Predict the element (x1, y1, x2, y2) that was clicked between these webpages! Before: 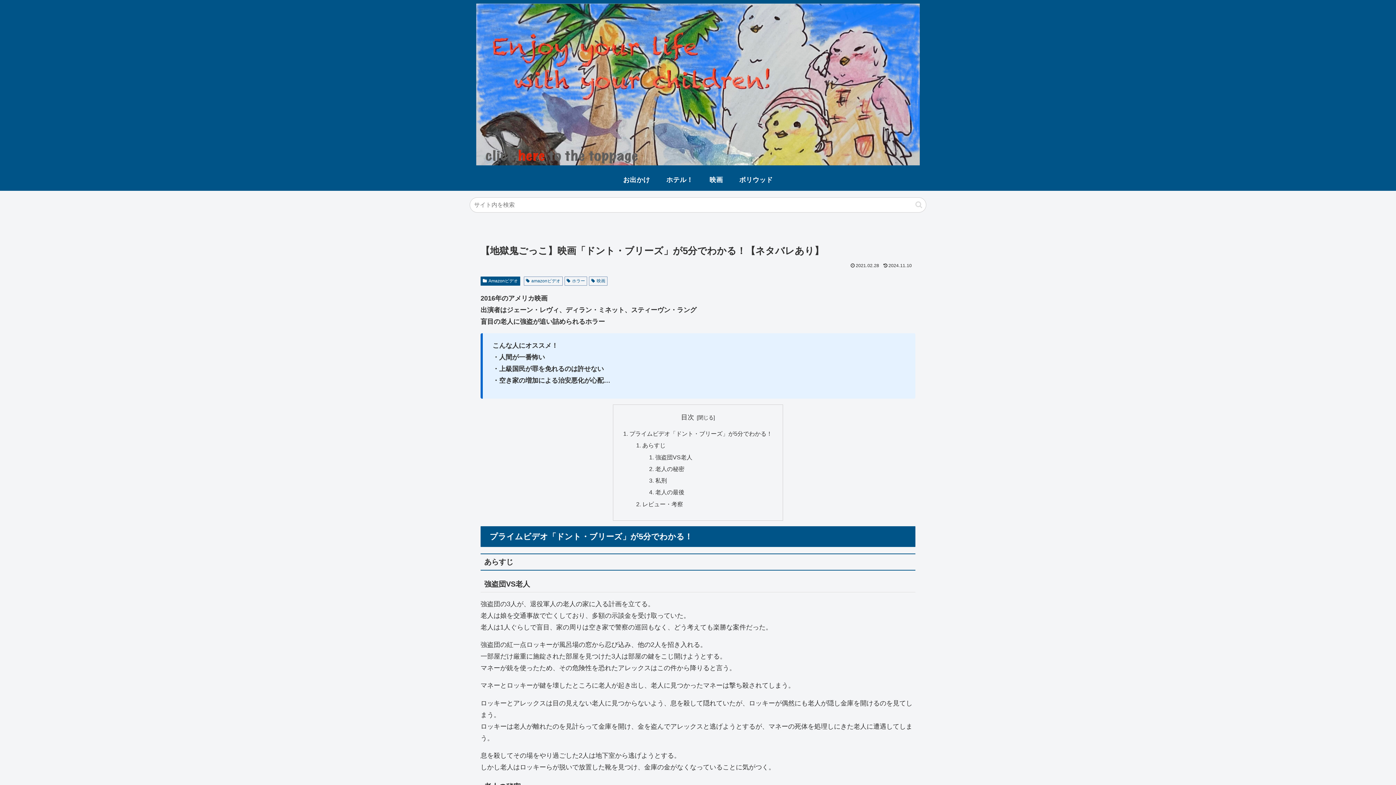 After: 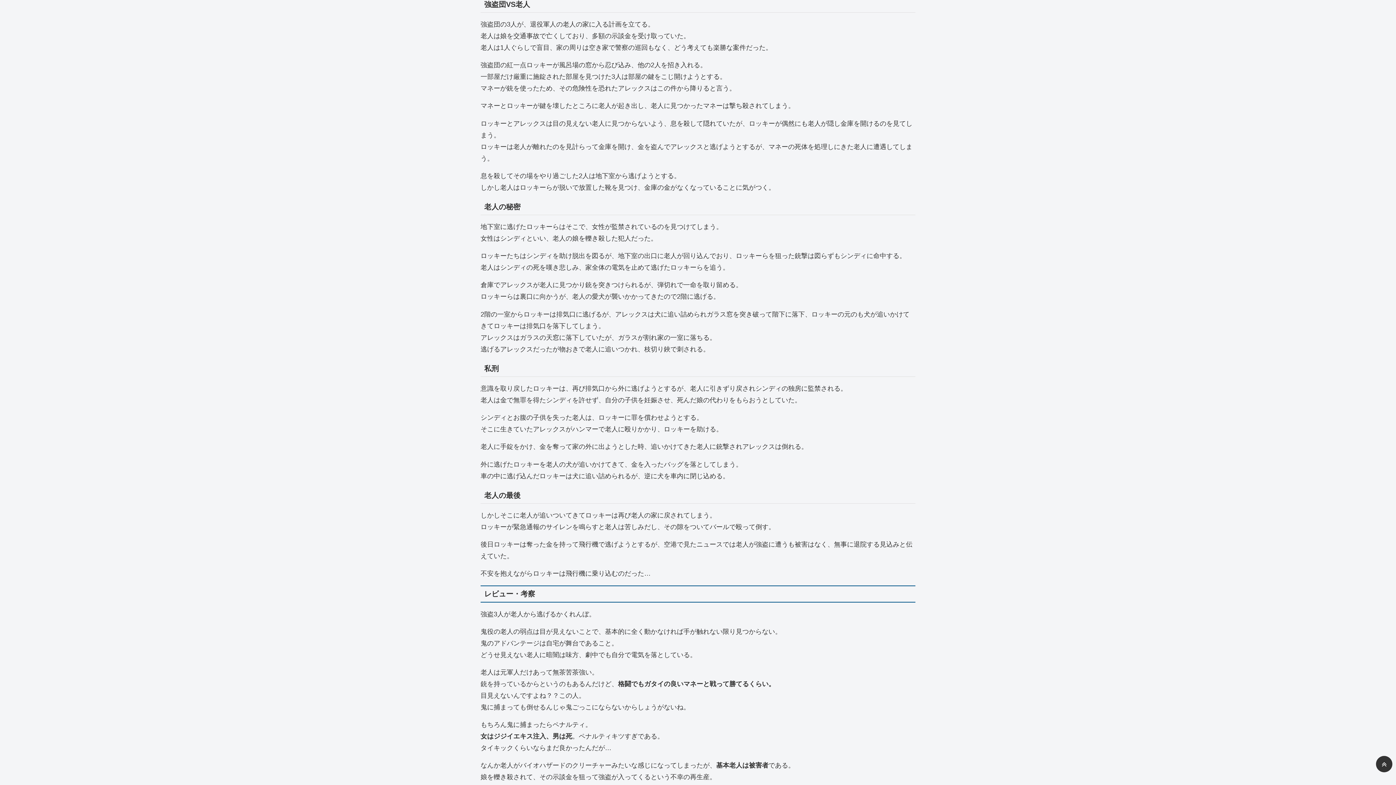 Action: label: 強盗団VS老人 bbox: (655, 454, 692, 460)